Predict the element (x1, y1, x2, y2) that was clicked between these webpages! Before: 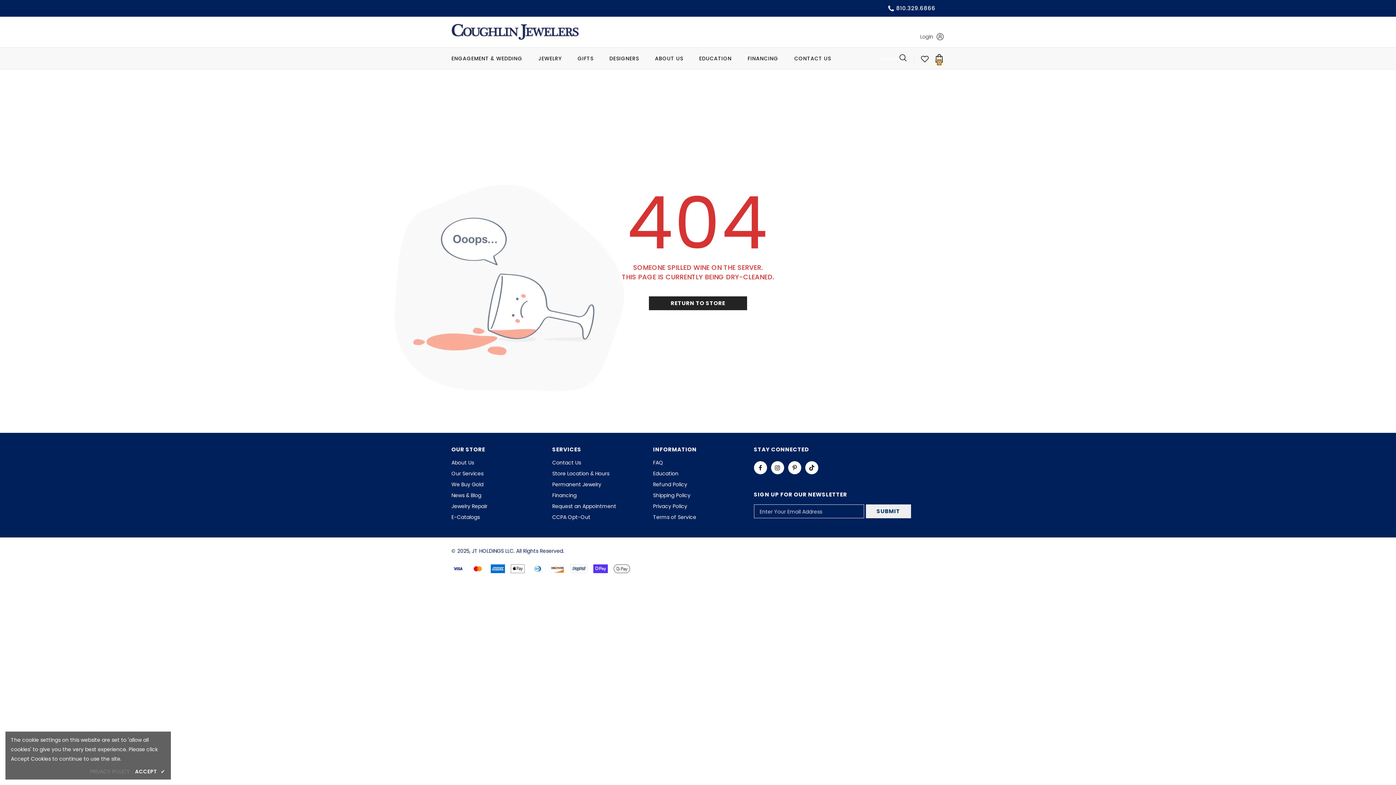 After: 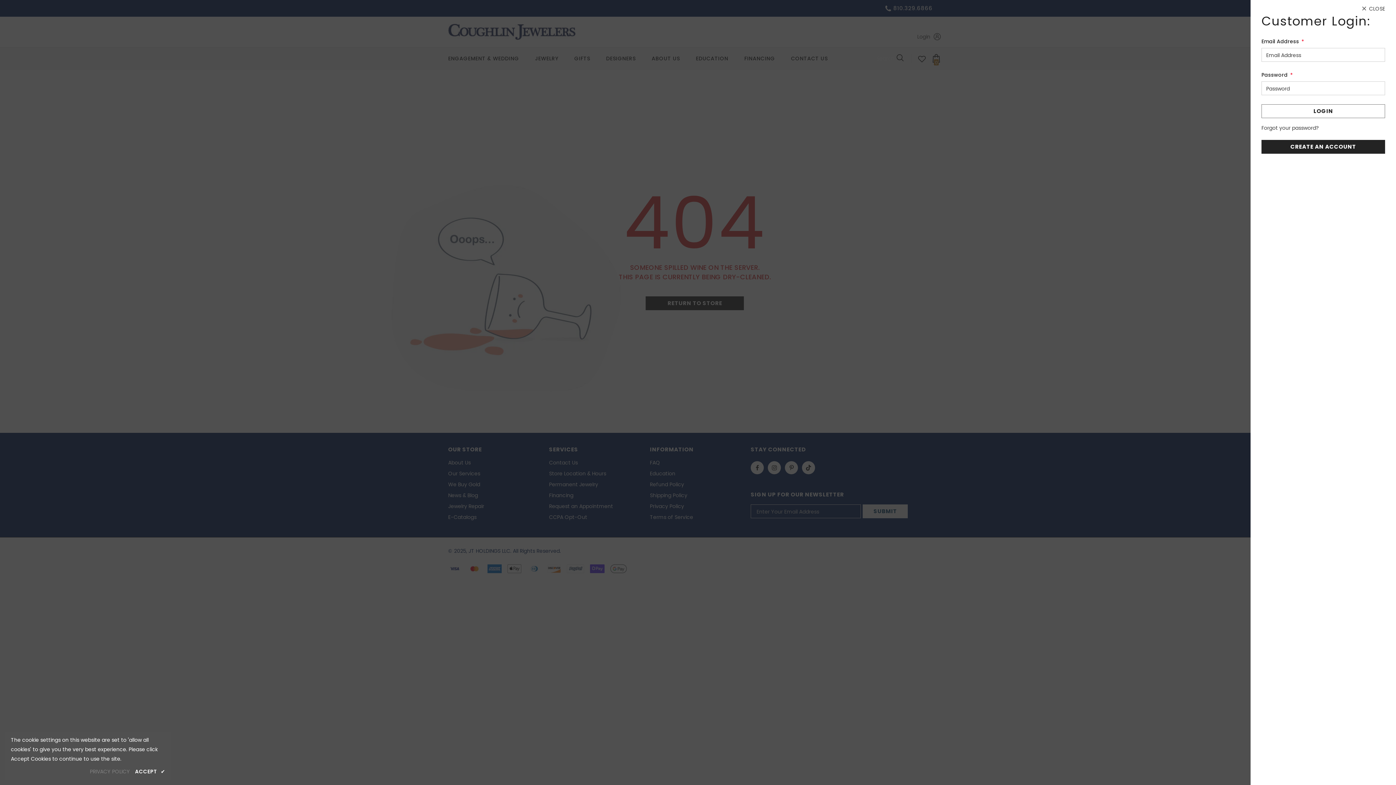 Action: bbox: (920, 32, 933, 41) label: Login